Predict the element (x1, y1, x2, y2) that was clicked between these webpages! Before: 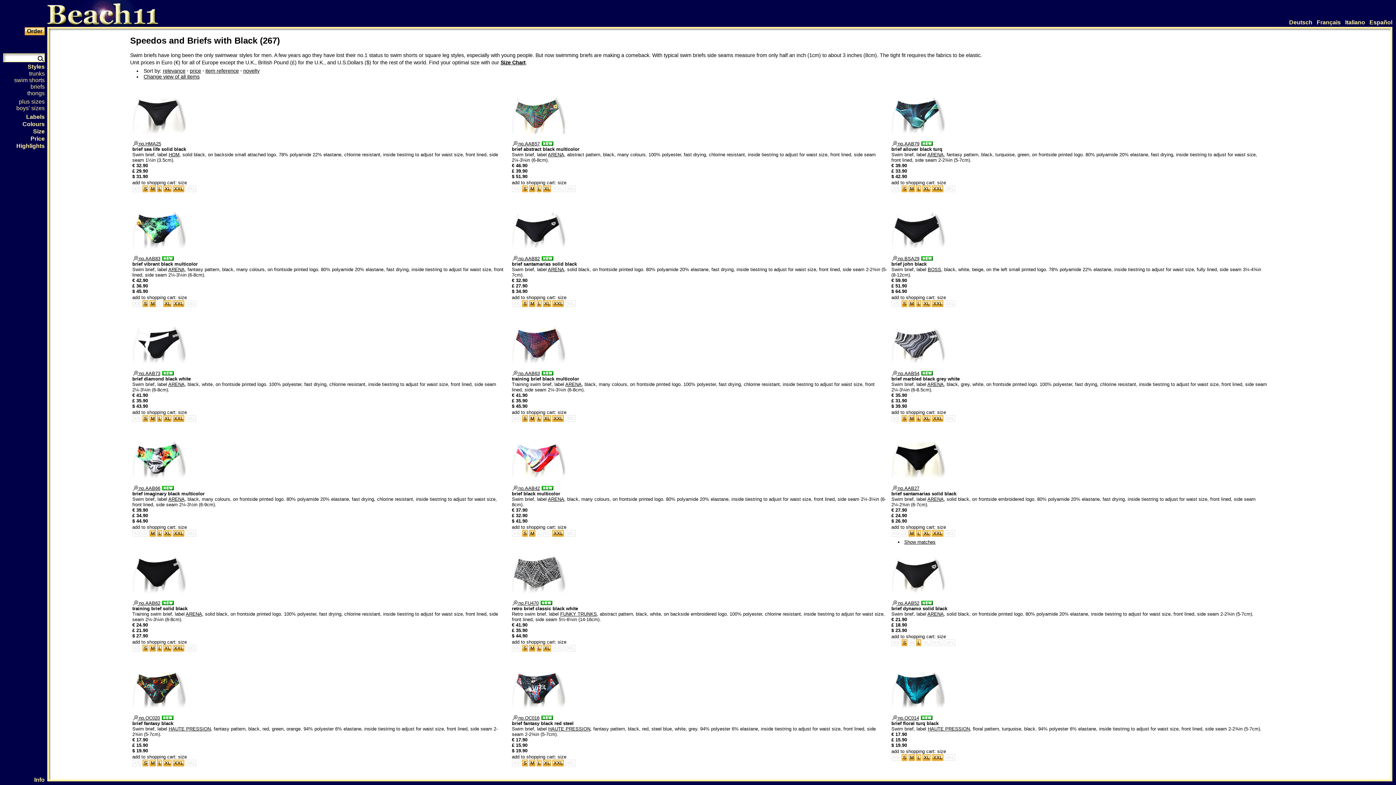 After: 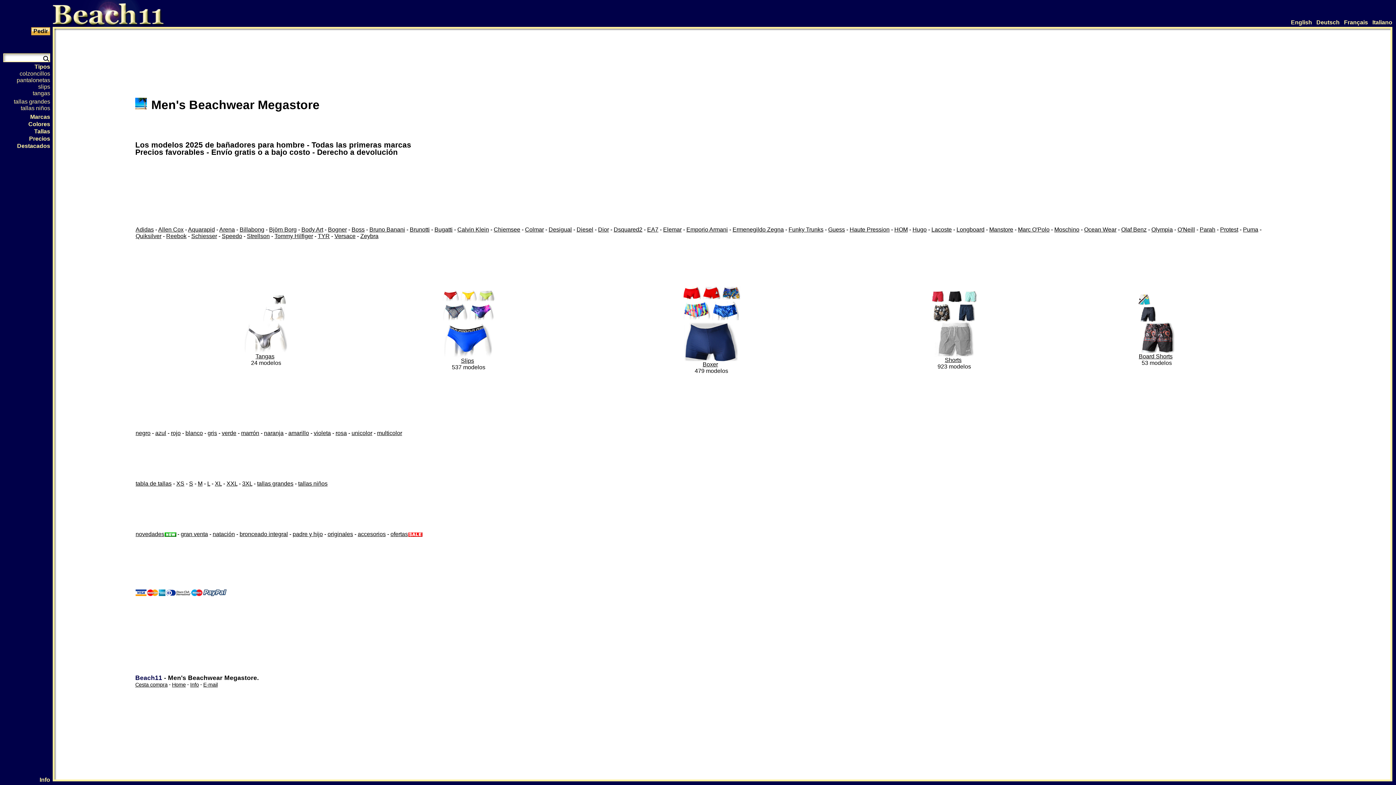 Action: bbox: (1369, 19, 1392, 25) label: Español